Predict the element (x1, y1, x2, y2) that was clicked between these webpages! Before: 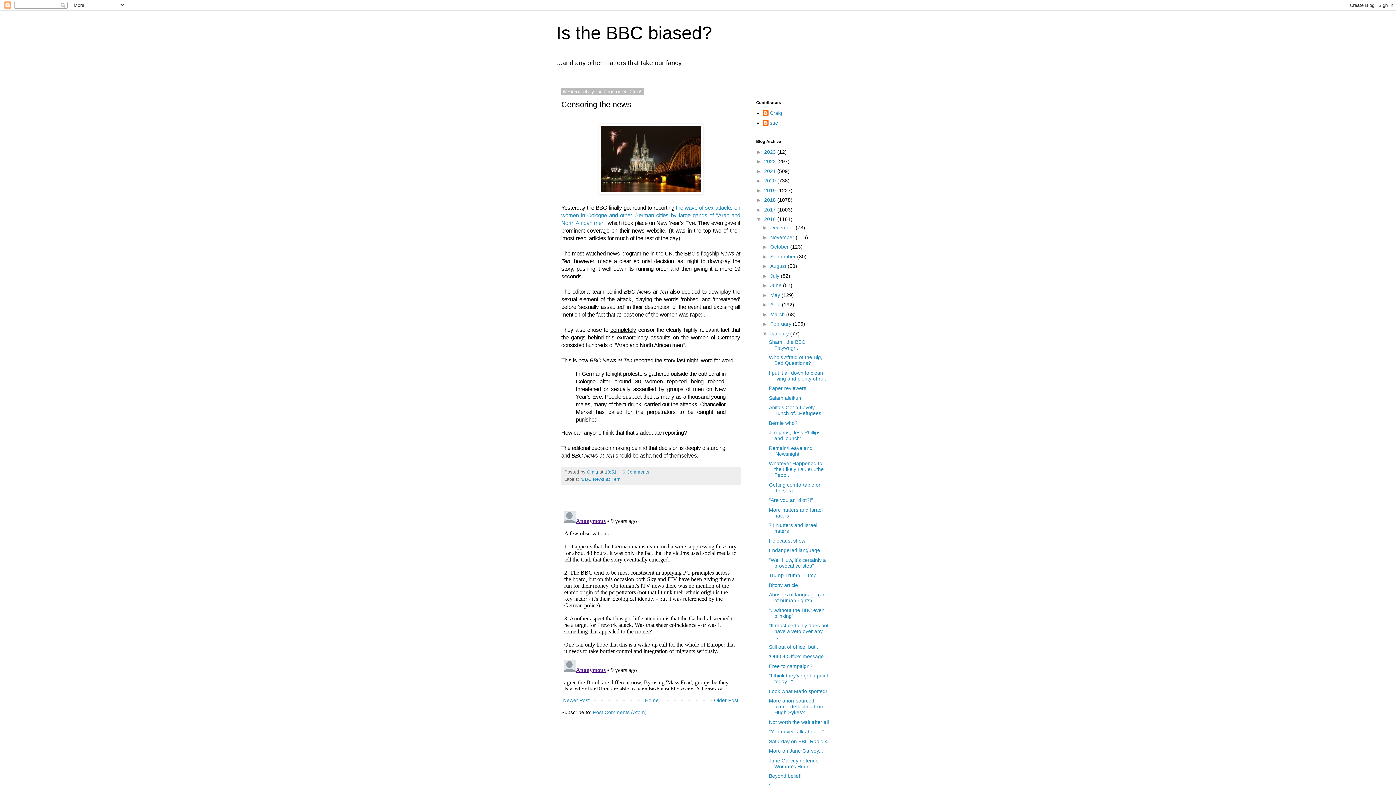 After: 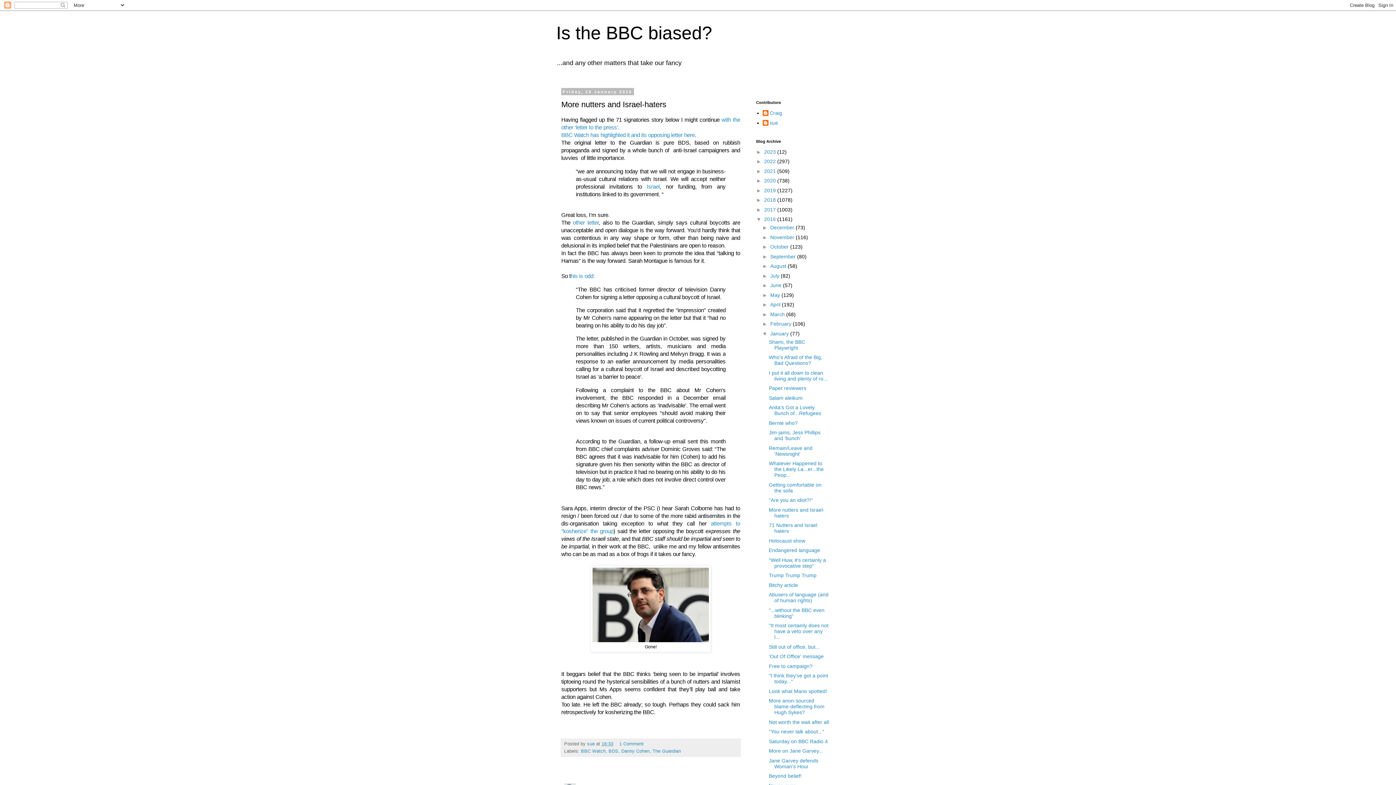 Action: bbox: (769, 507, 824, 518) label: More nutters and Israel-haters